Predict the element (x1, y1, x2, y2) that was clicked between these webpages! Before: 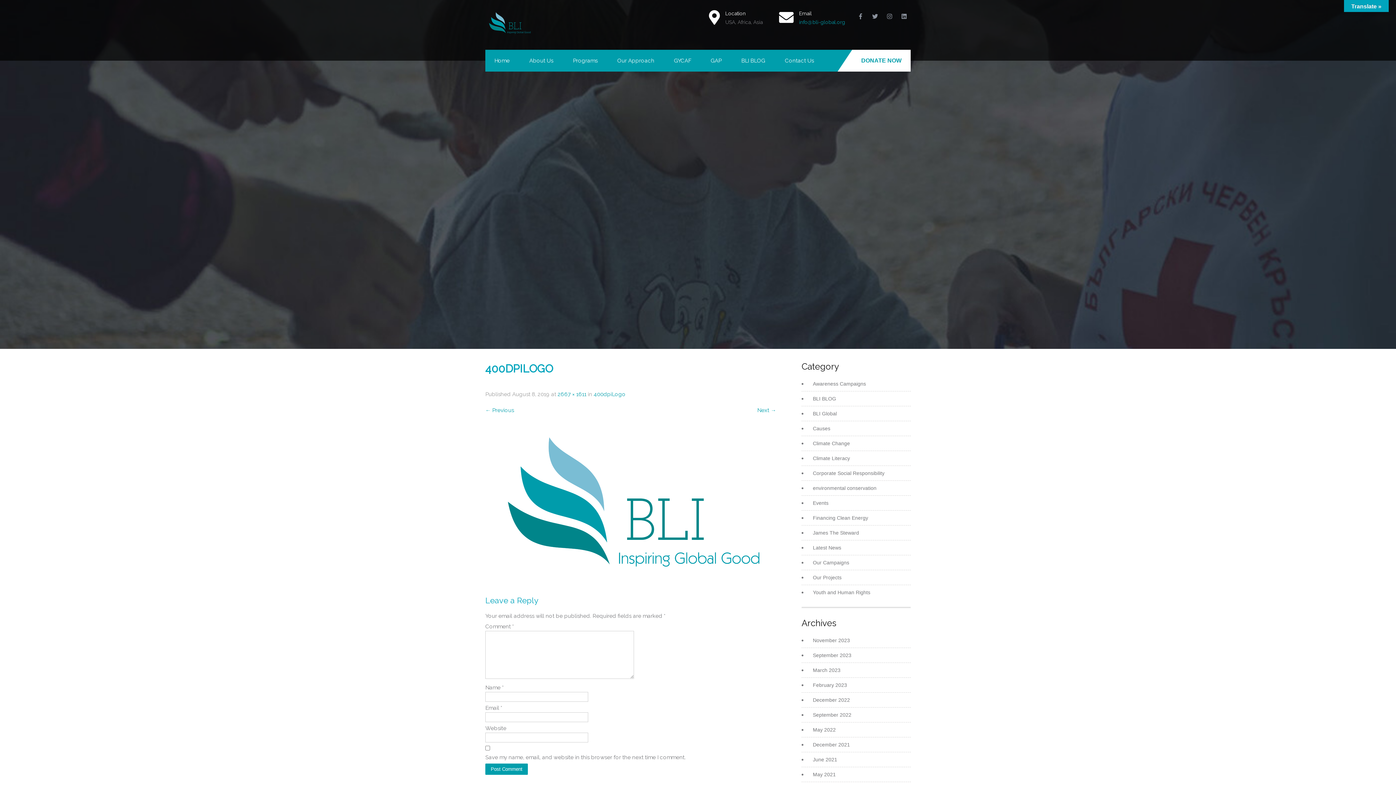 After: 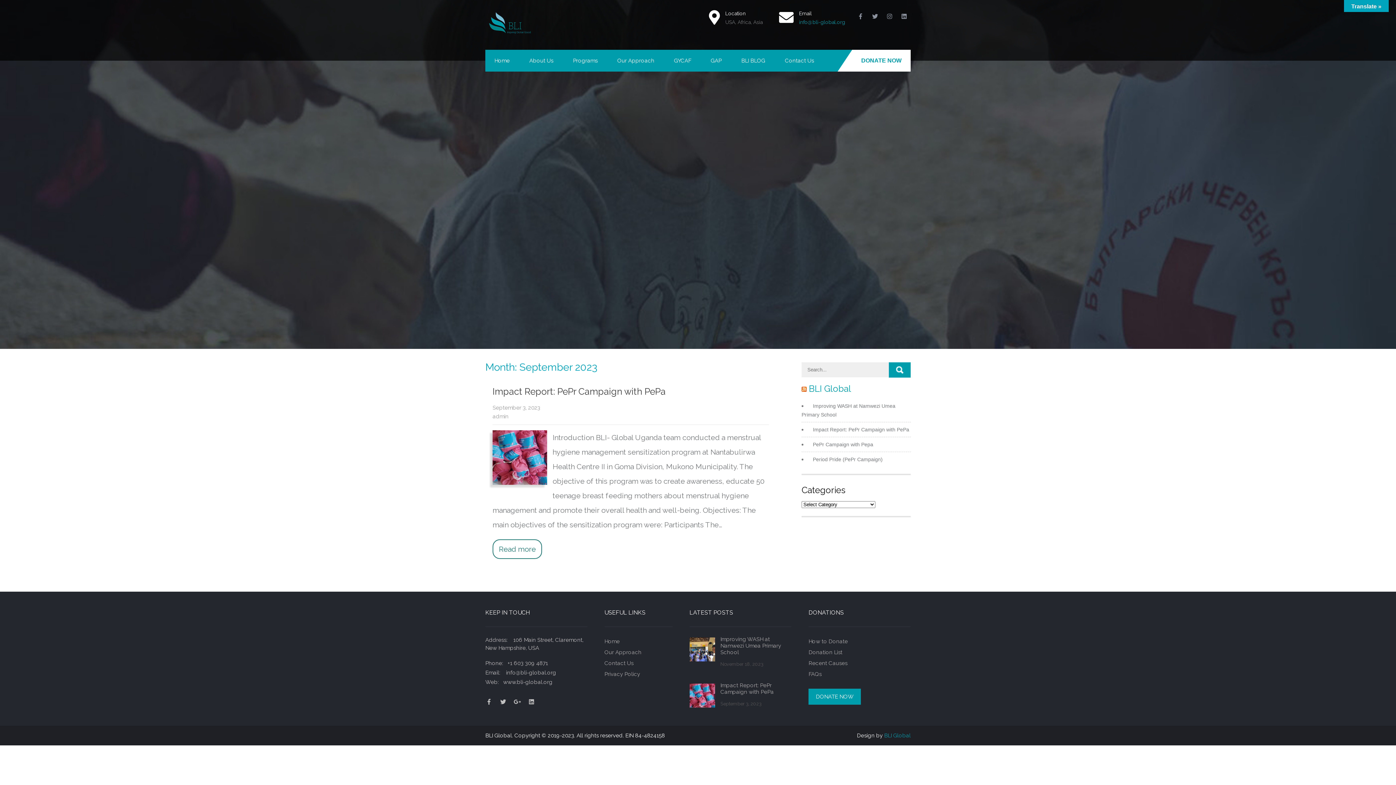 Action: label: September 2023 bbox: (809, 652, 851, 658)